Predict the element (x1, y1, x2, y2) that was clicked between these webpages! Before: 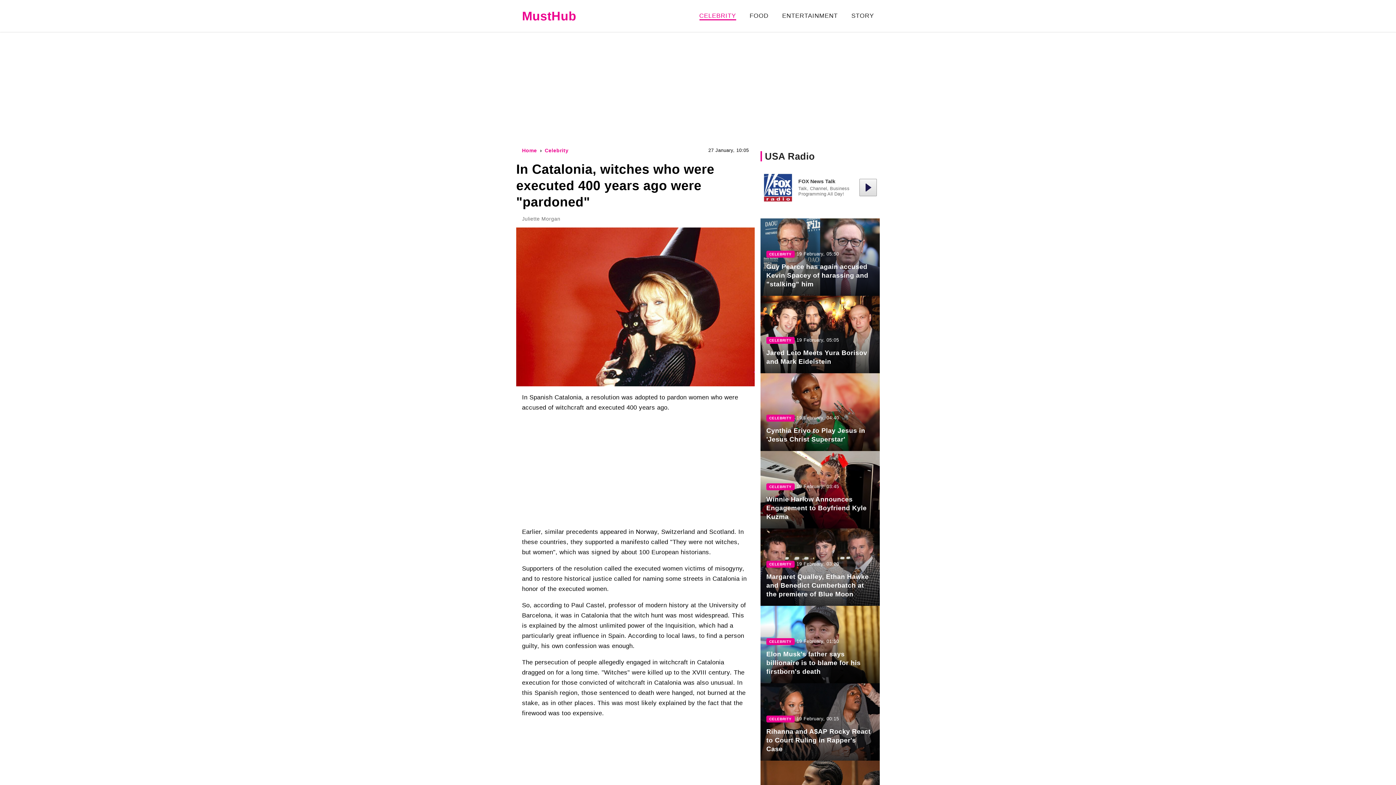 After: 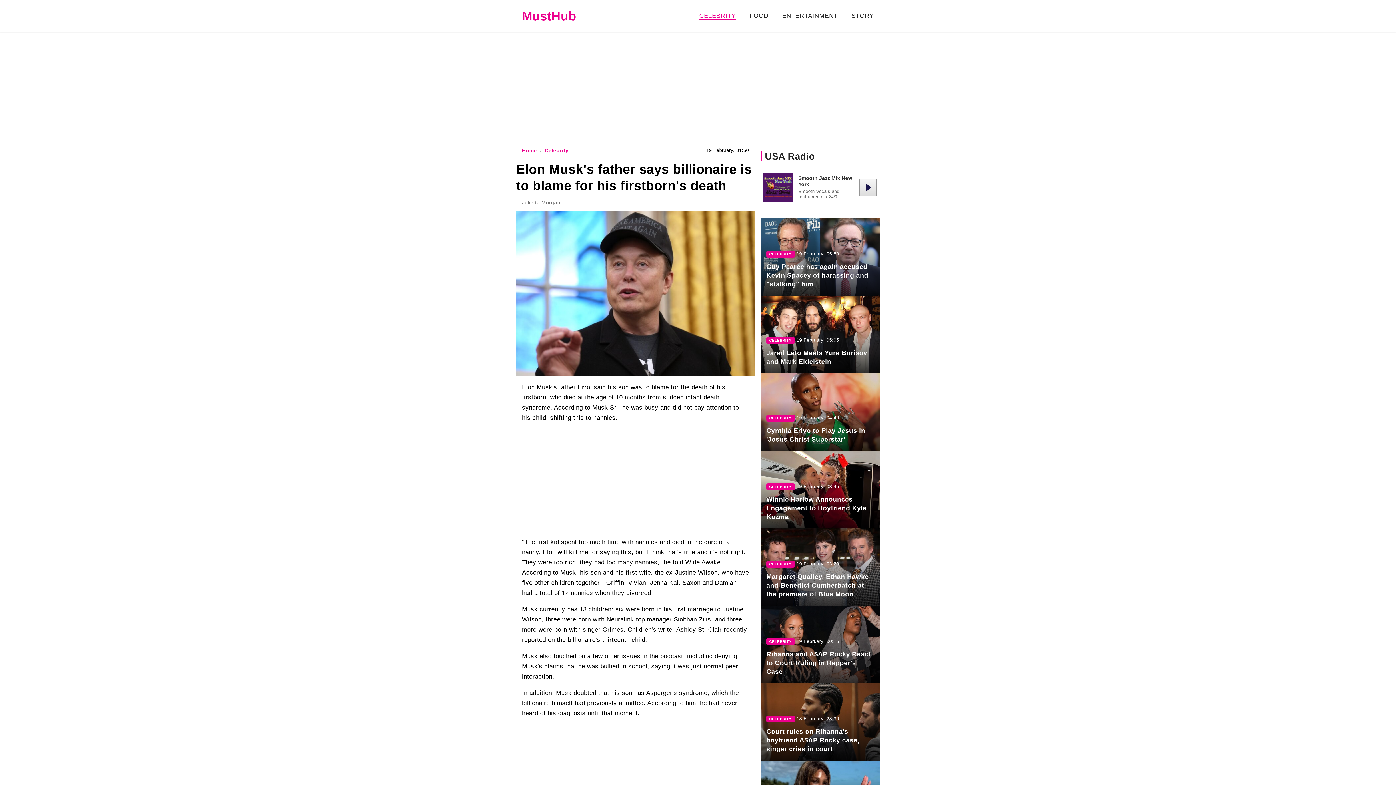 Action: label: CELEBRITY 19 February, 01:50
Elon Musk's father says billionaire is to blame for his firstborn's death bbox: (760, 606, 880, 683)